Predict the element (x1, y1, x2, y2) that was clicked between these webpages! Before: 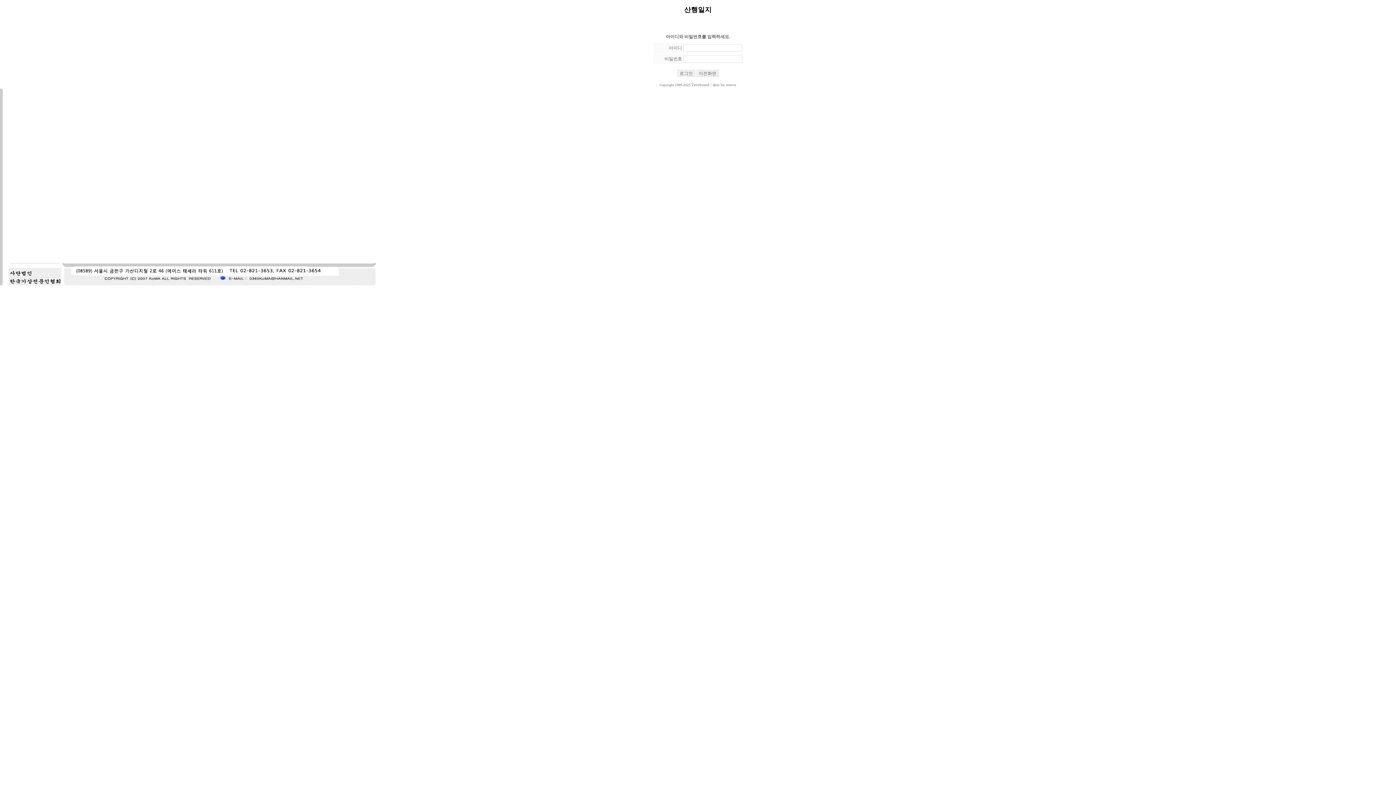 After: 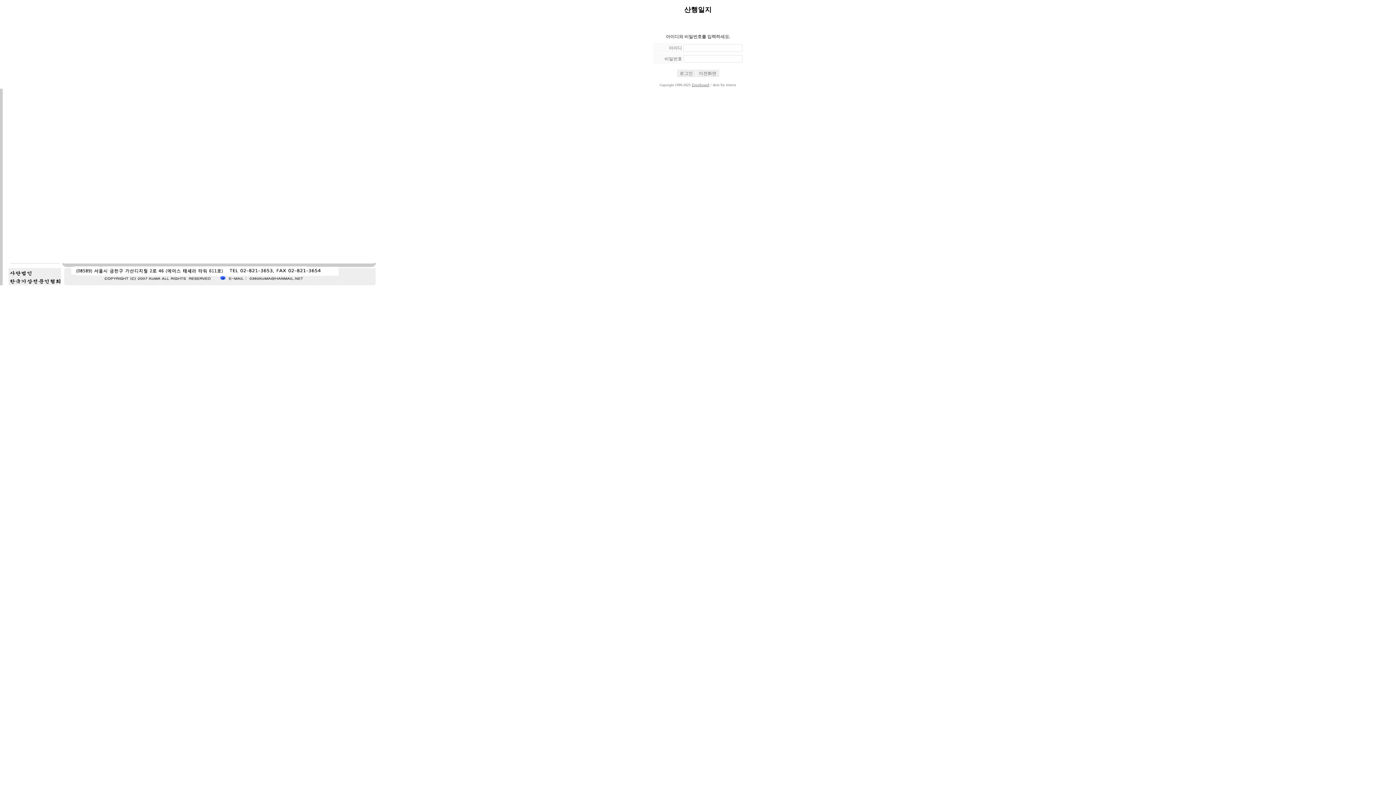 Action: bbox: (691, 82, 709, 86) label: Zeroboard